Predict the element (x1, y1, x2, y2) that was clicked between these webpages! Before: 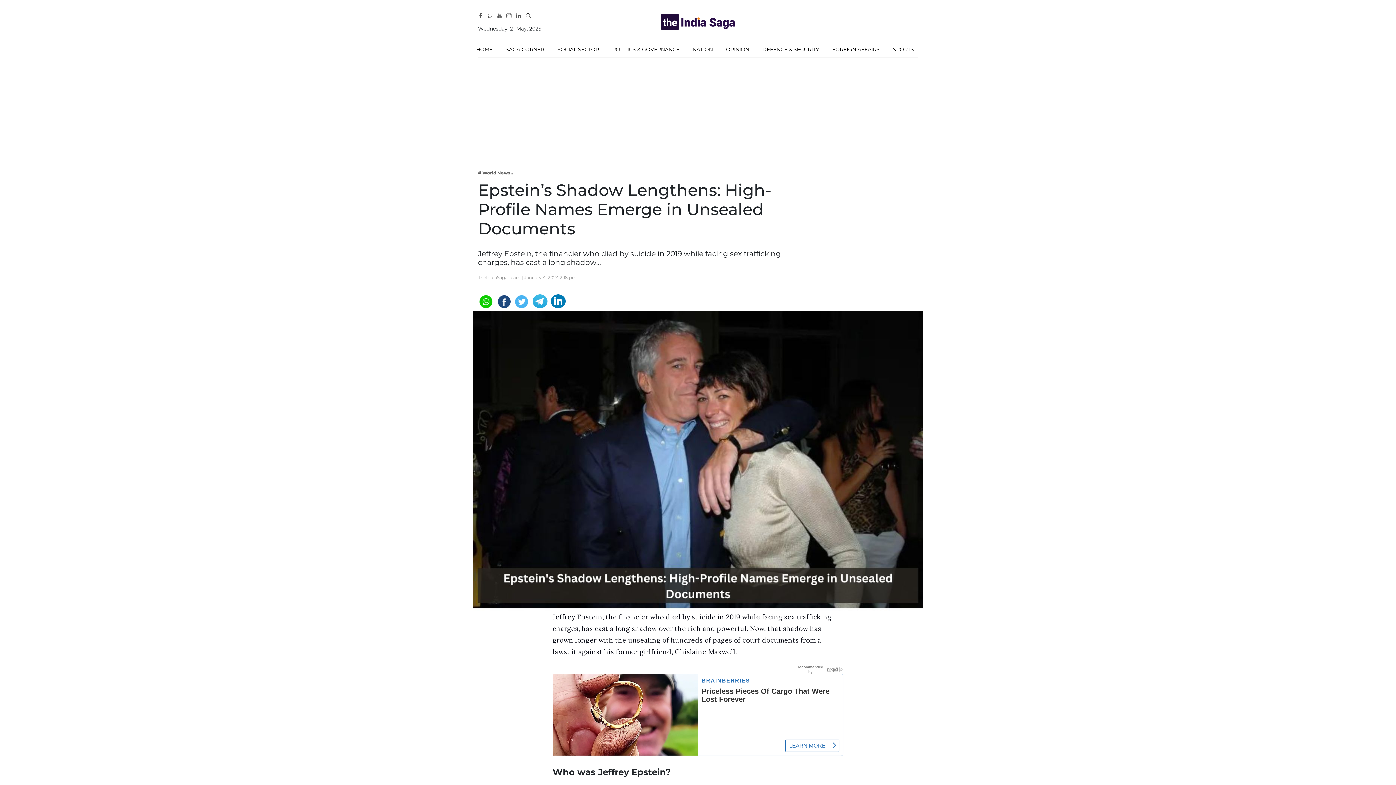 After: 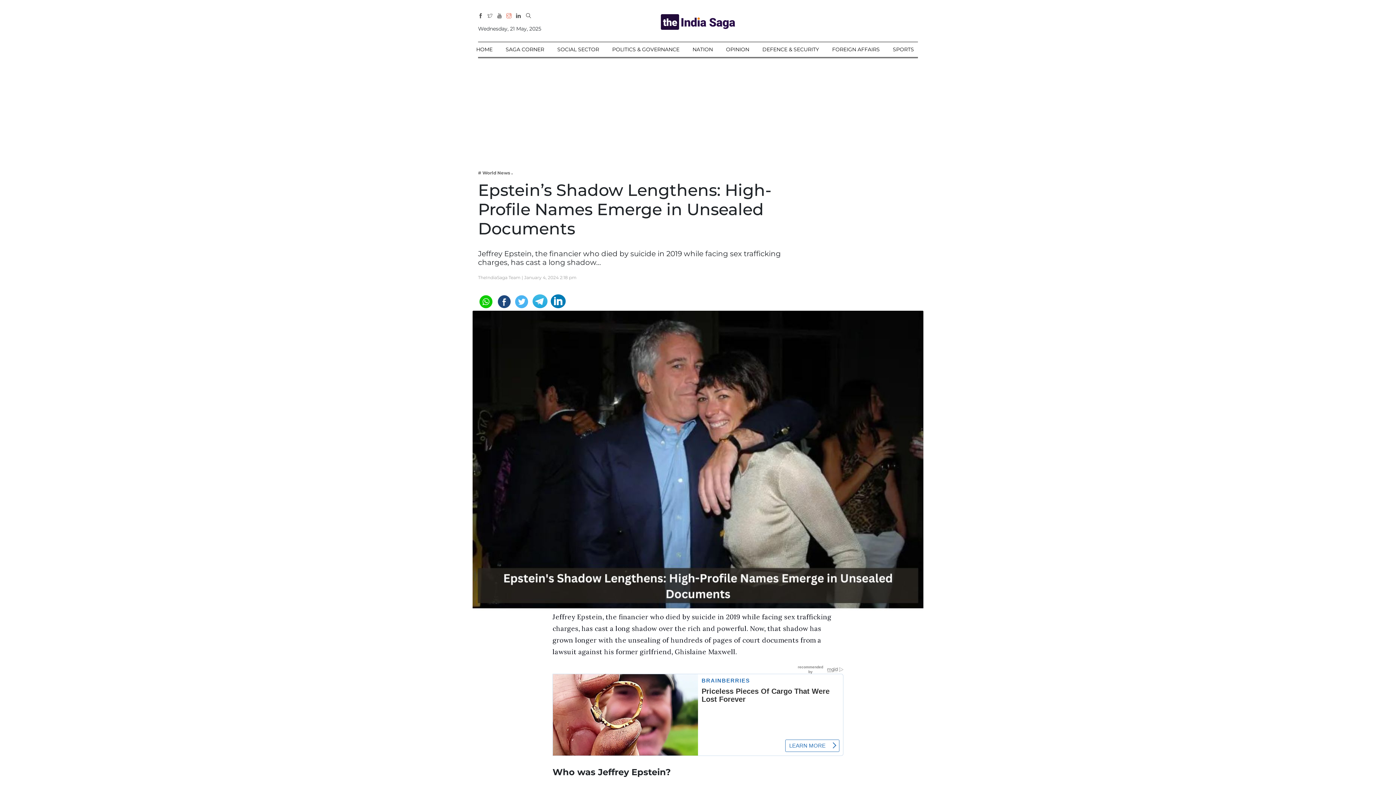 Action: bbox: (506, 12, 511, 19)